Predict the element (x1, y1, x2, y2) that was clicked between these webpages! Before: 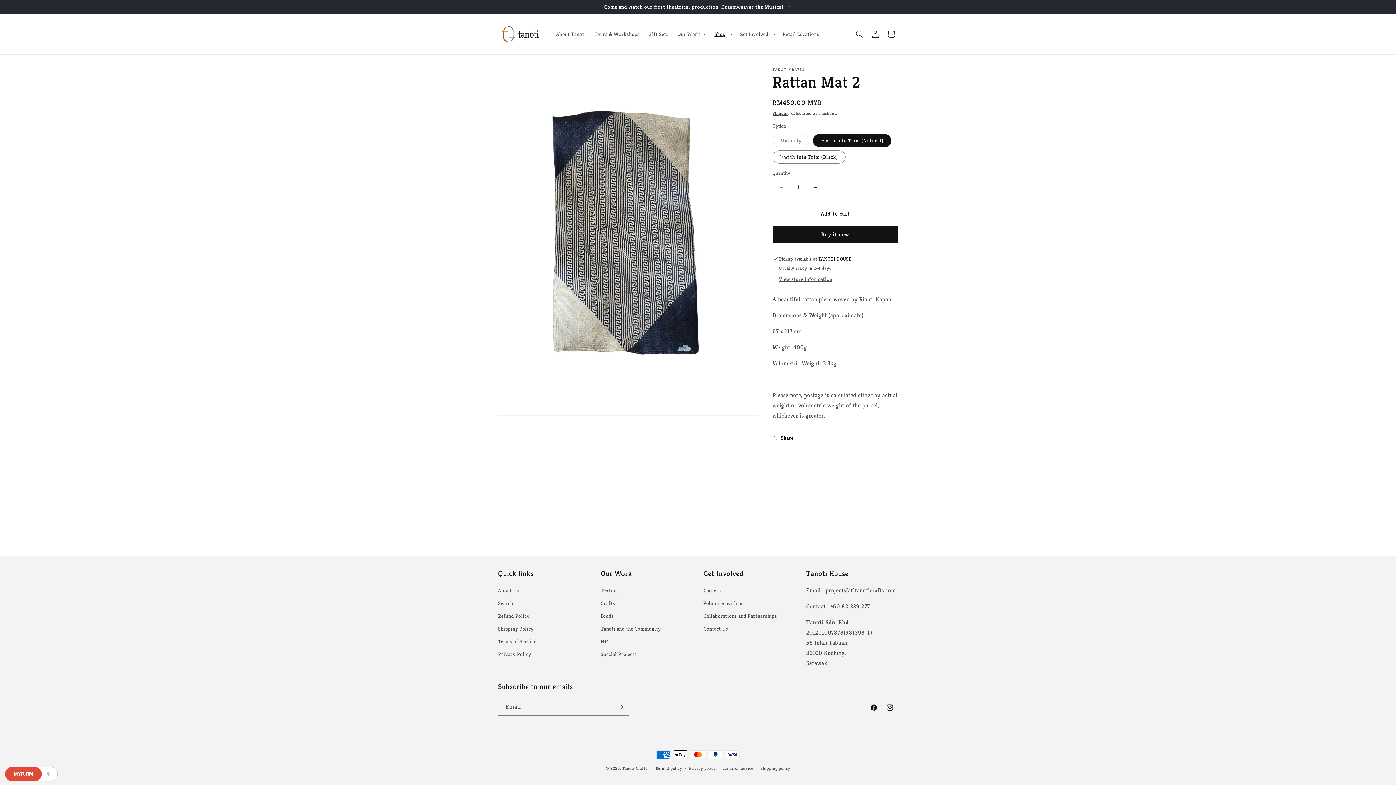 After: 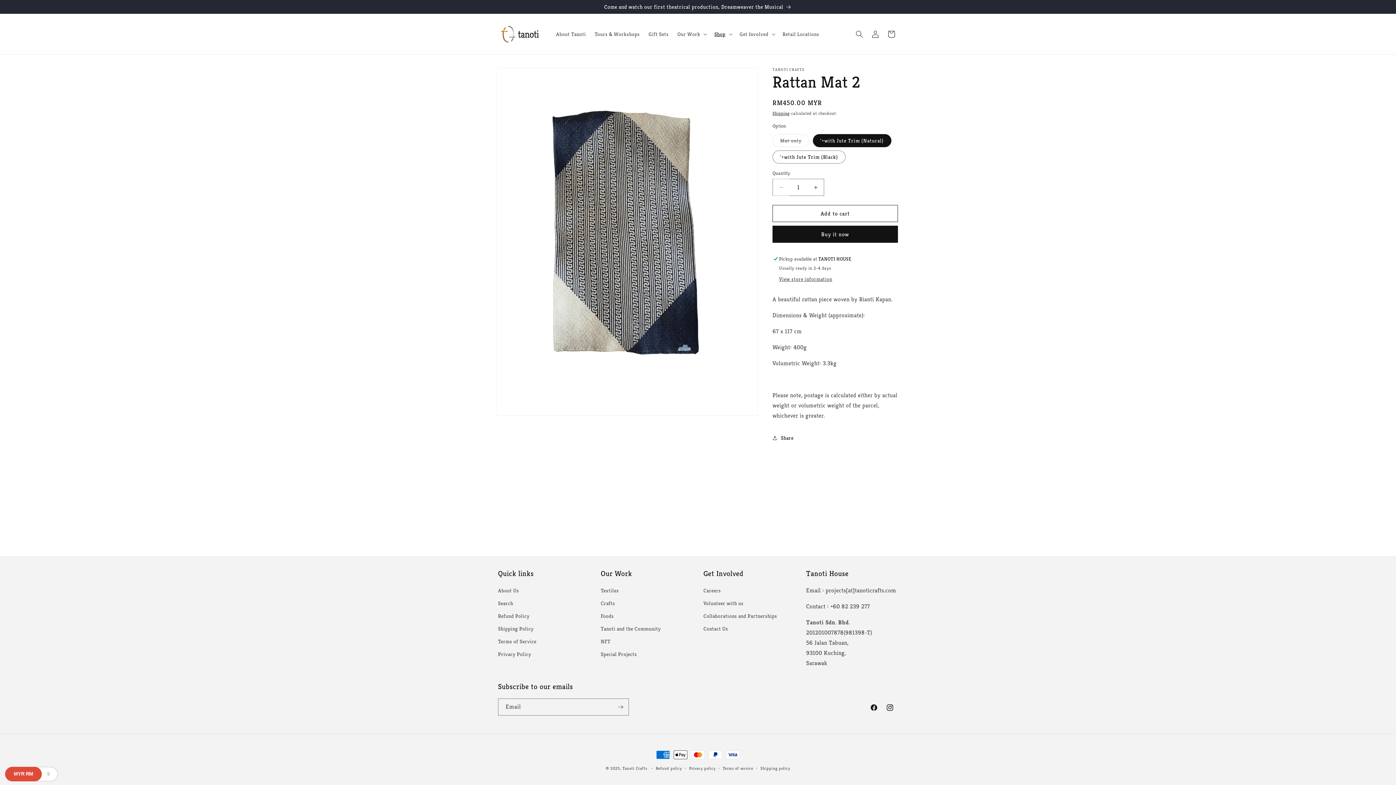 Action: label: Decrease quantity for Rattan Mat 2 bbox: (773, 178, 789, 196)